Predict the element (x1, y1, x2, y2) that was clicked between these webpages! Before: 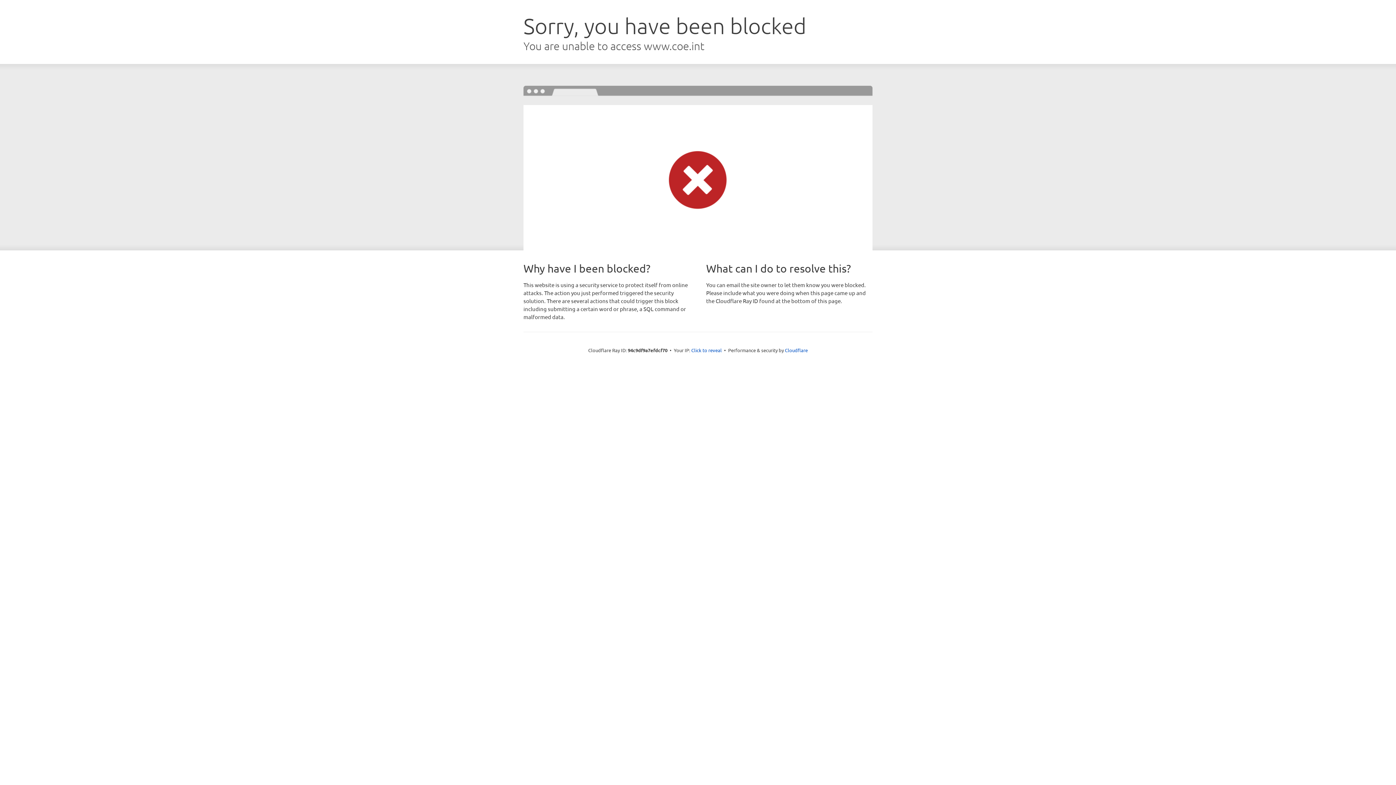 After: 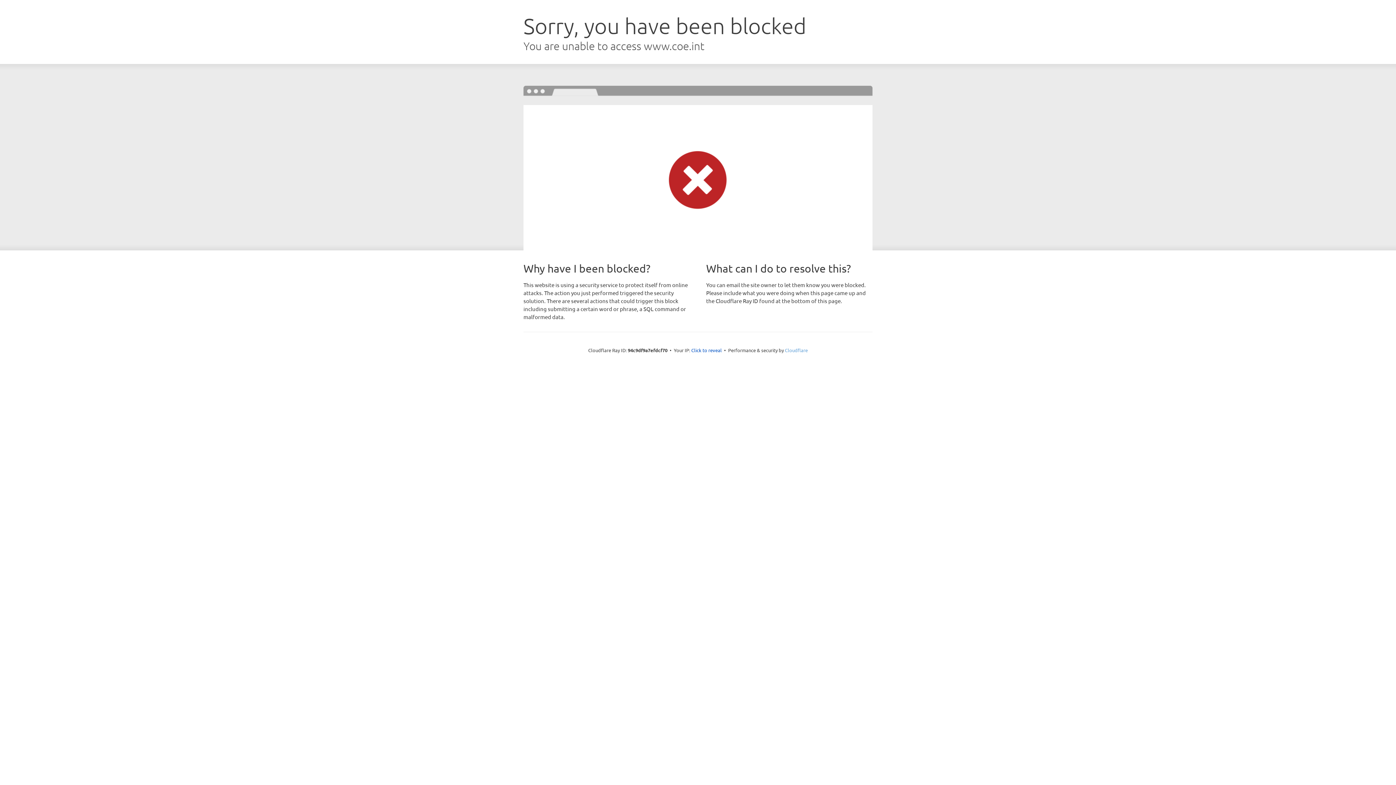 Action: bbox: (785, 347, 808, 353) label: Cloudflare